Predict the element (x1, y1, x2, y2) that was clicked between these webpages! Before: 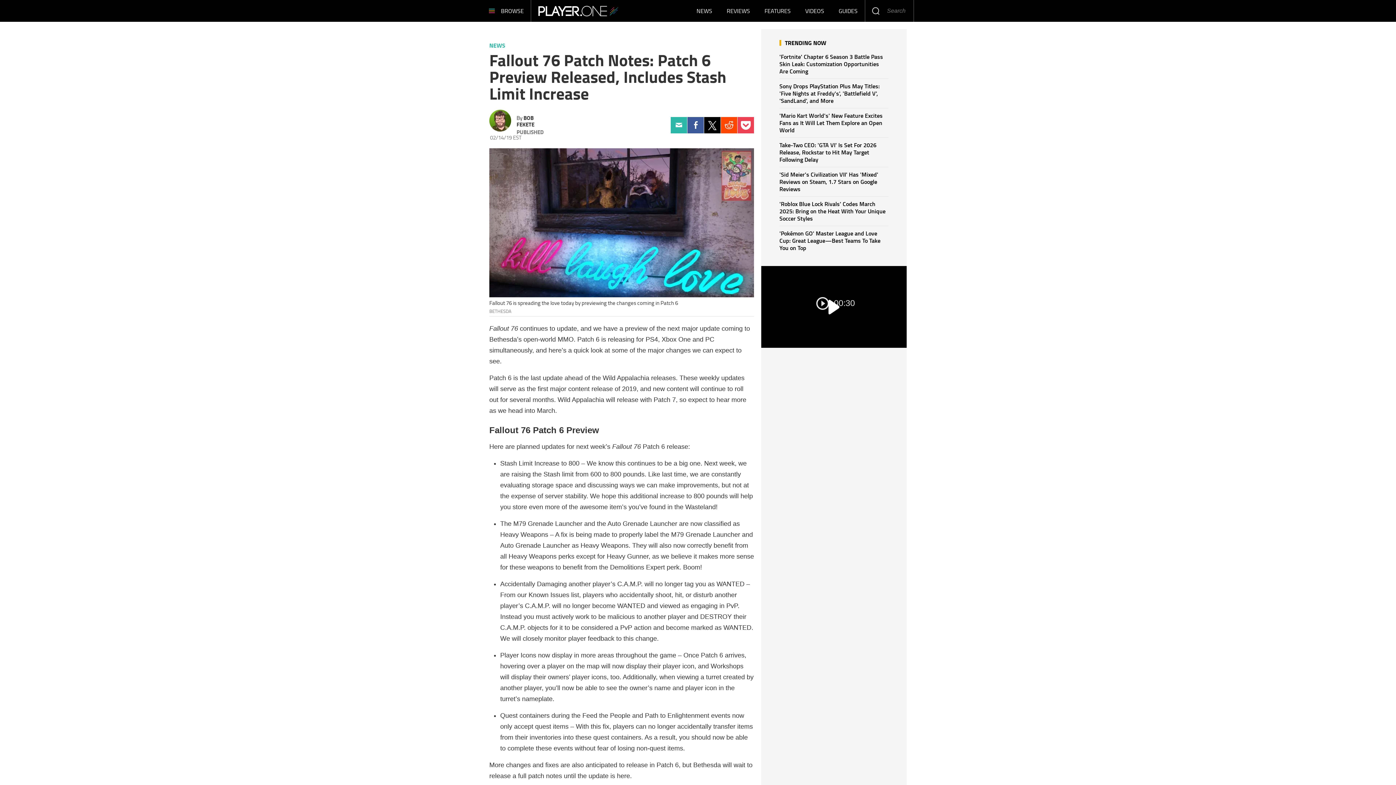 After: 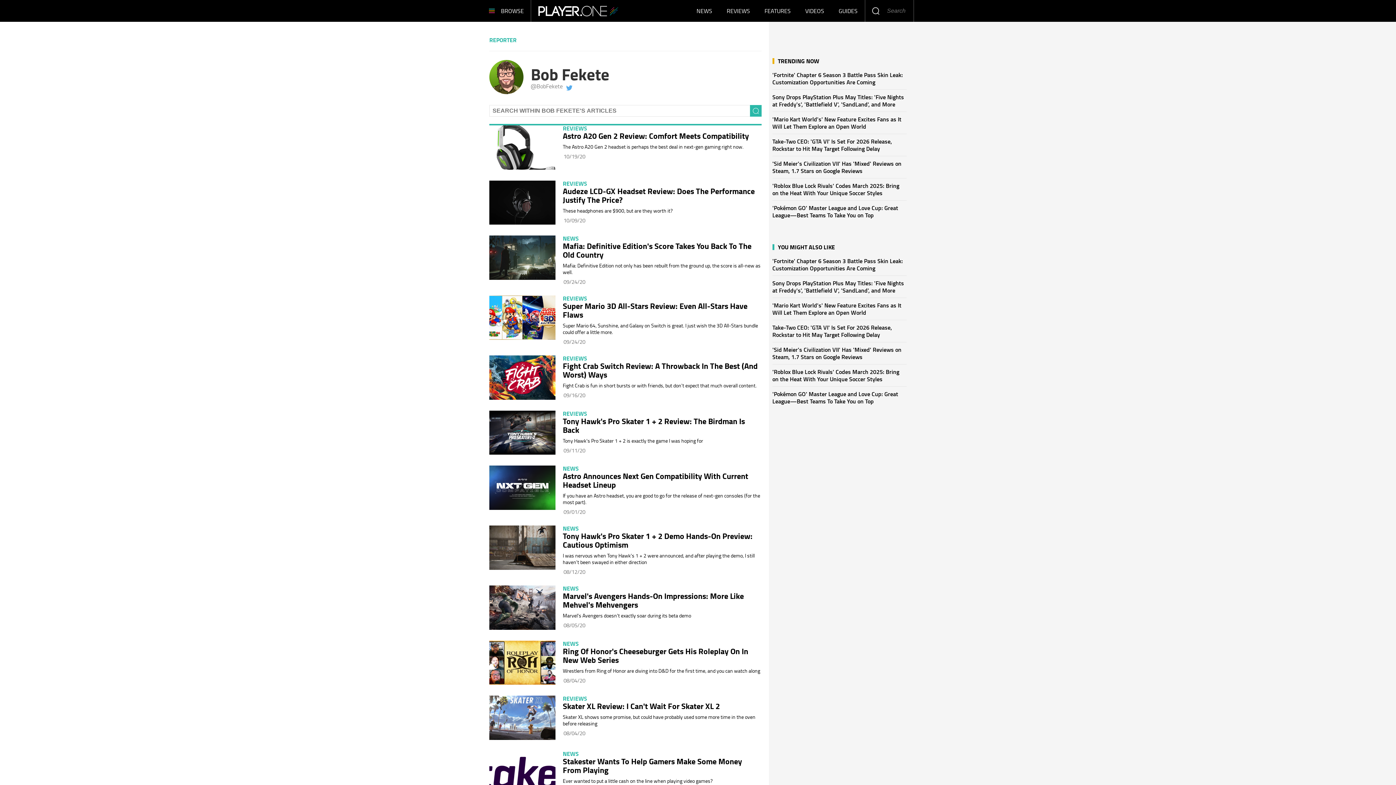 Action: bbox: (516, 113, 534, 128) label: BOB FEKETE